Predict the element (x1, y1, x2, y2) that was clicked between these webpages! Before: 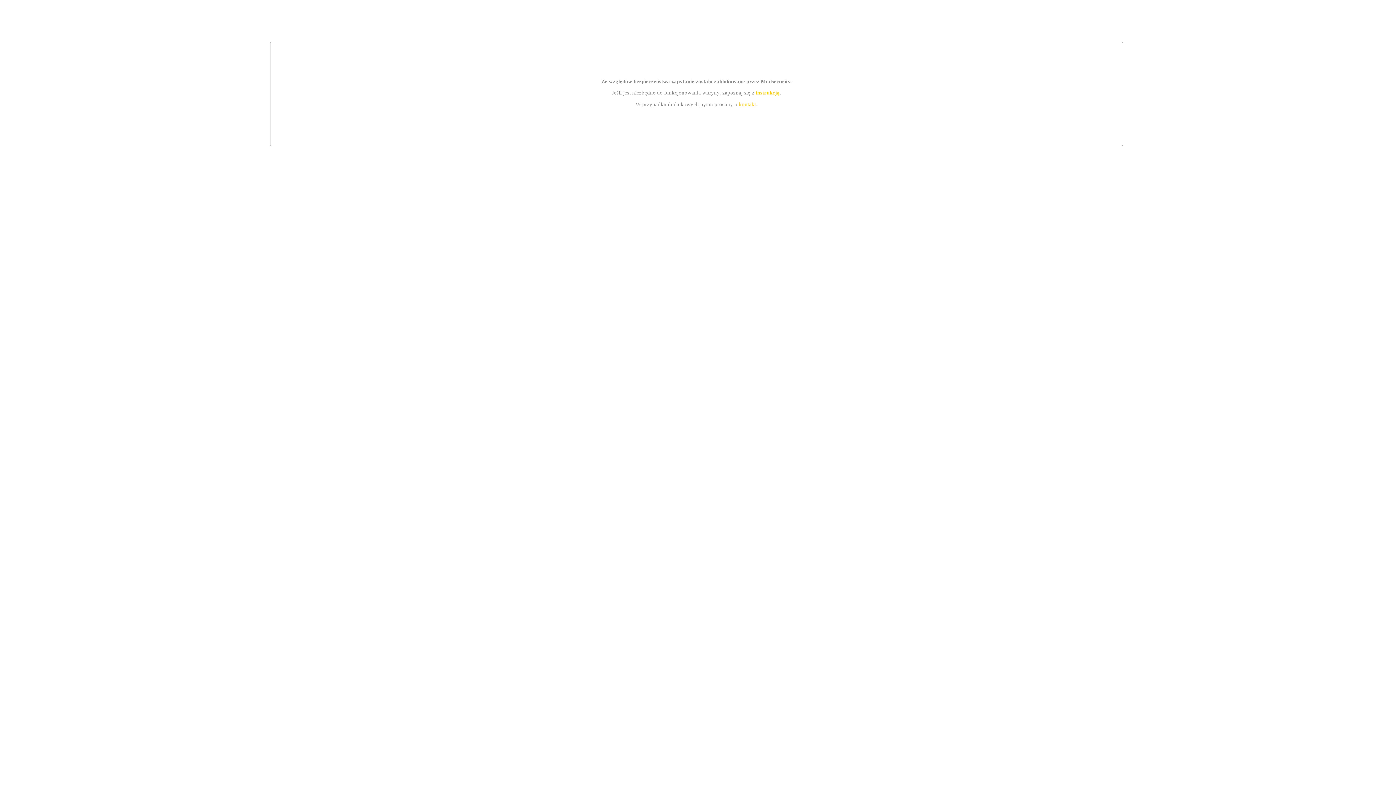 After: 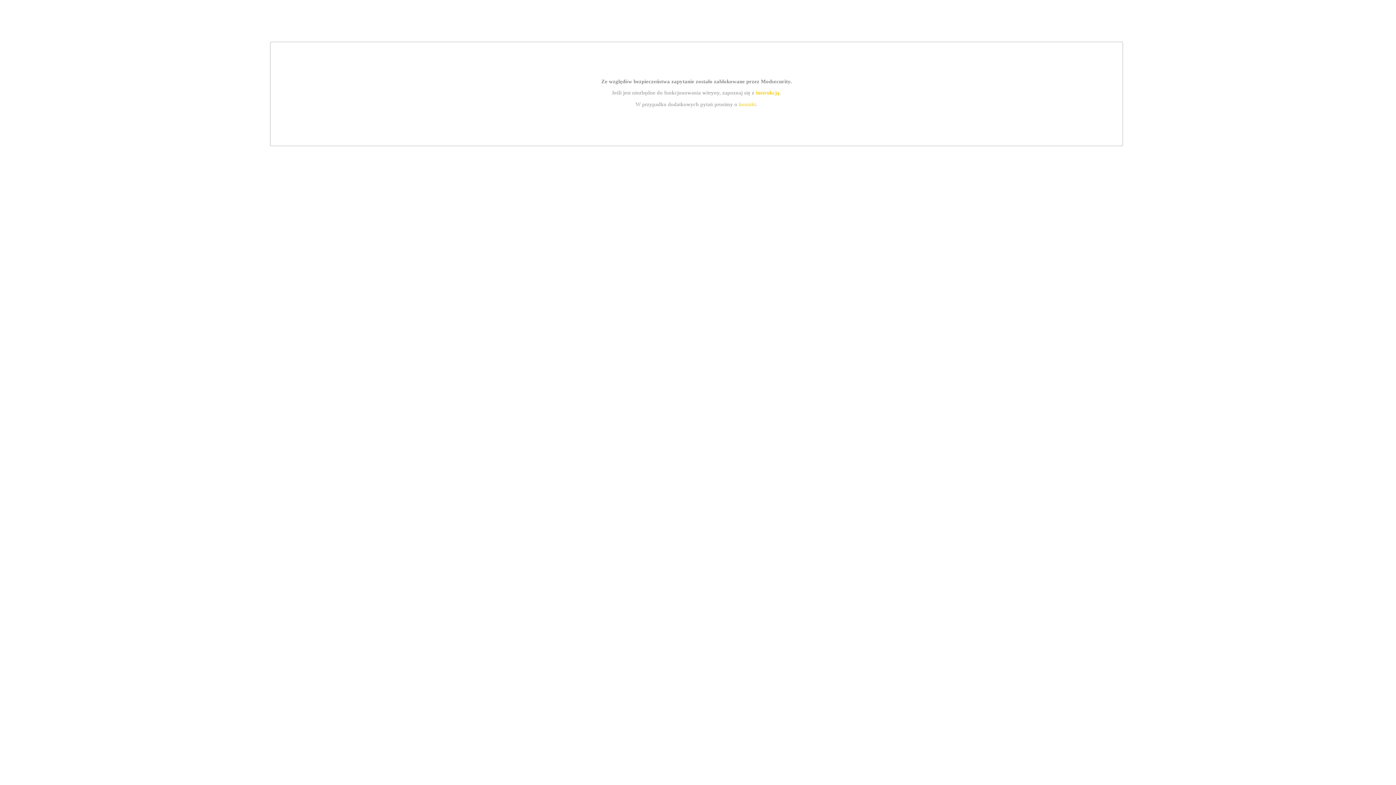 Action: label: instrukcją bbox: (755, 89, 779, 95)